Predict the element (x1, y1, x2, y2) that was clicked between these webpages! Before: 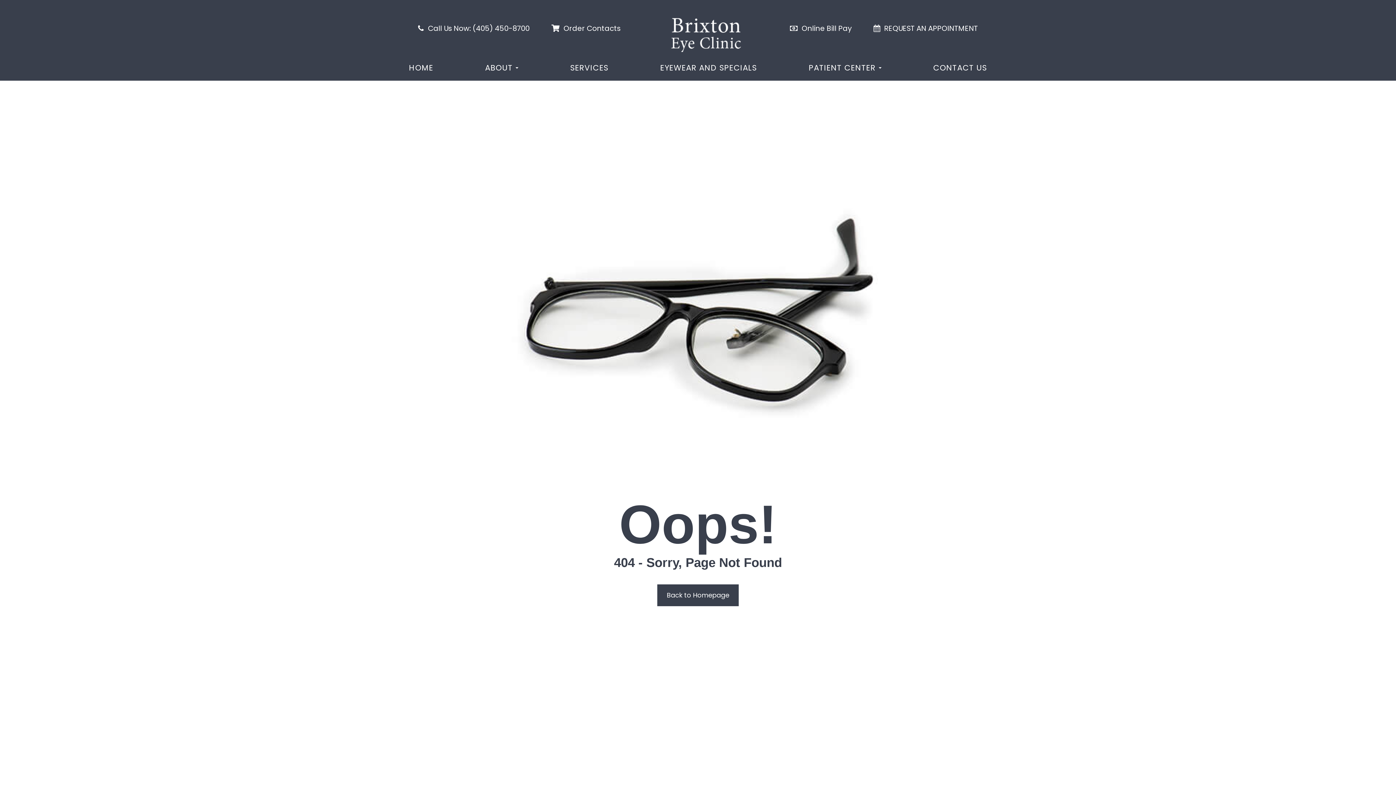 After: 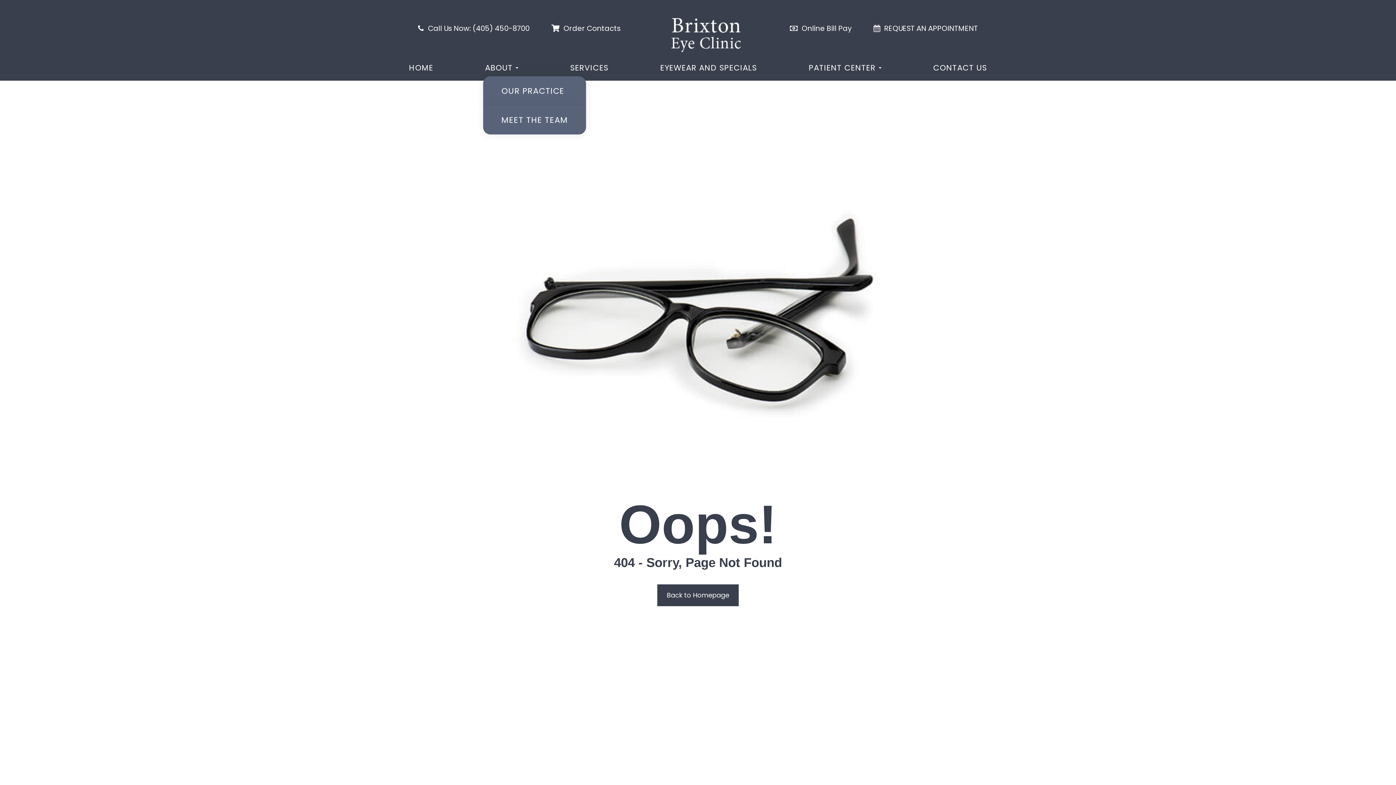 Action: bbox: (483, 62, 520, 80) label: ABOUT